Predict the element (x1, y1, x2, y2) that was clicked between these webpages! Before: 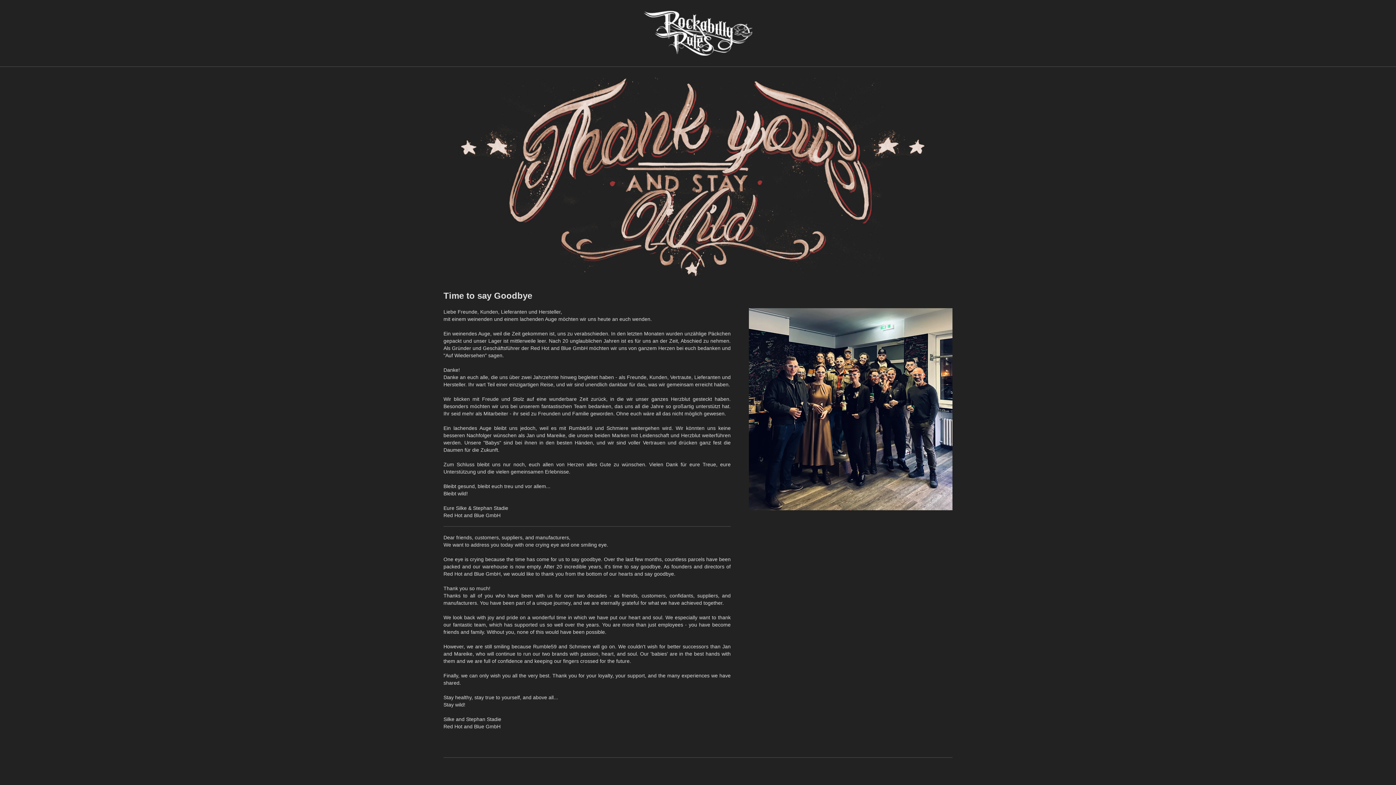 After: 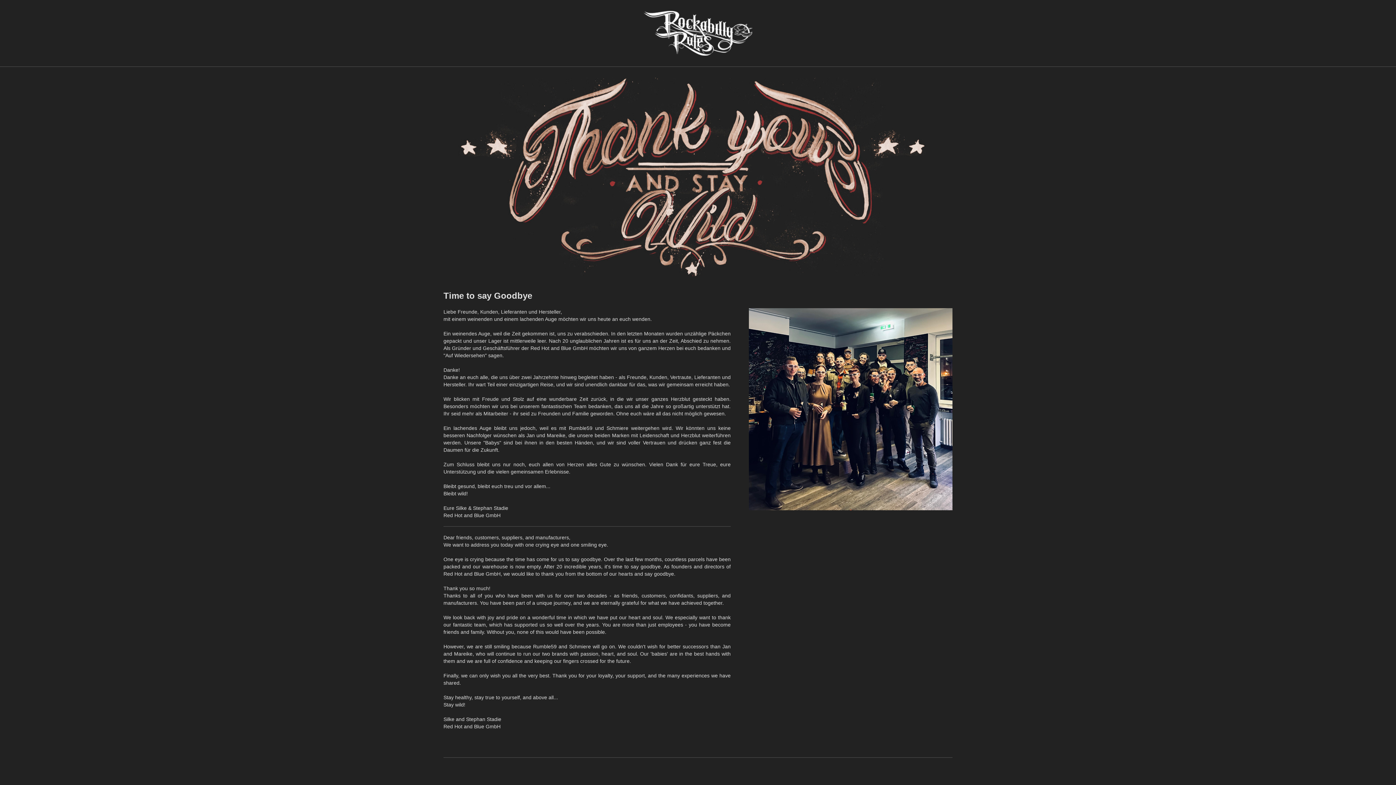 Action: bbox: (643, 10, 752, 55)